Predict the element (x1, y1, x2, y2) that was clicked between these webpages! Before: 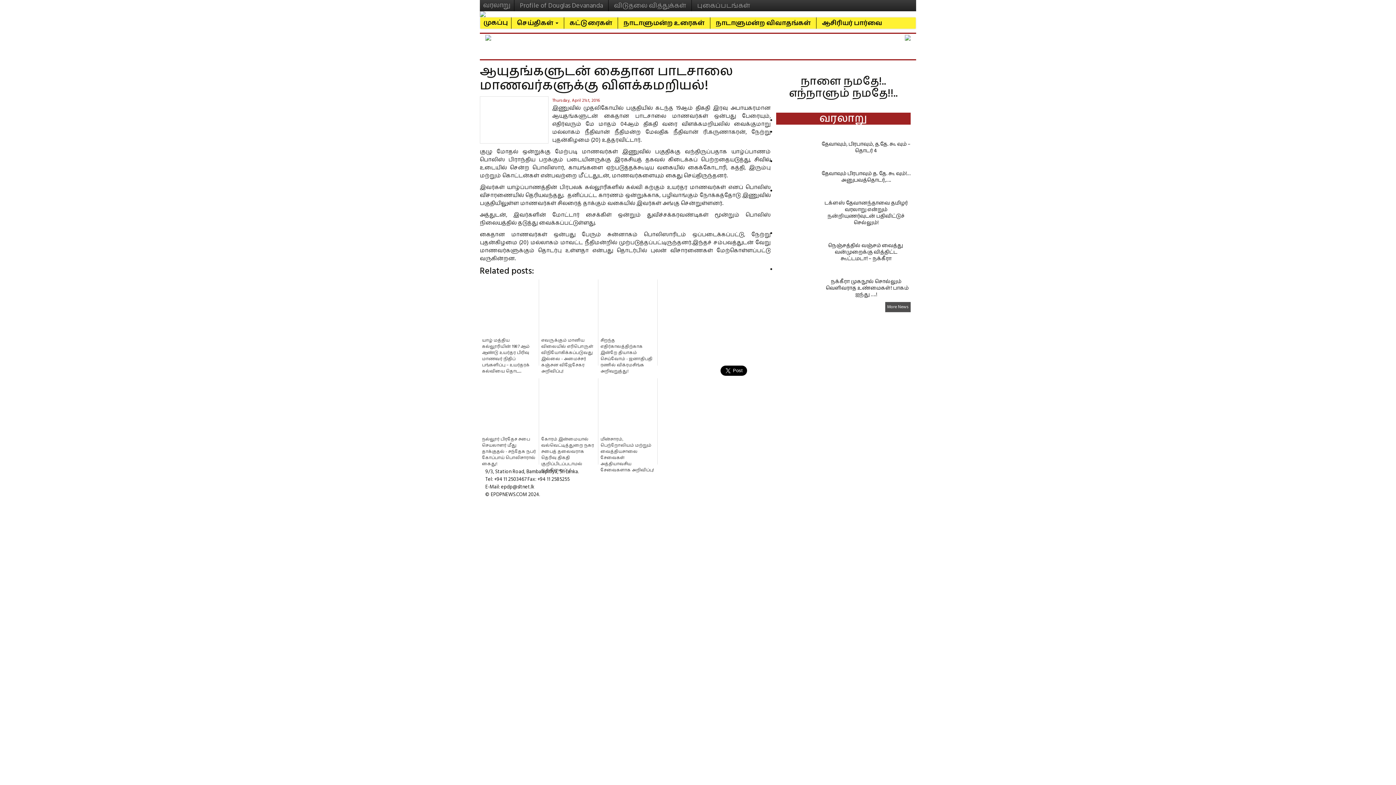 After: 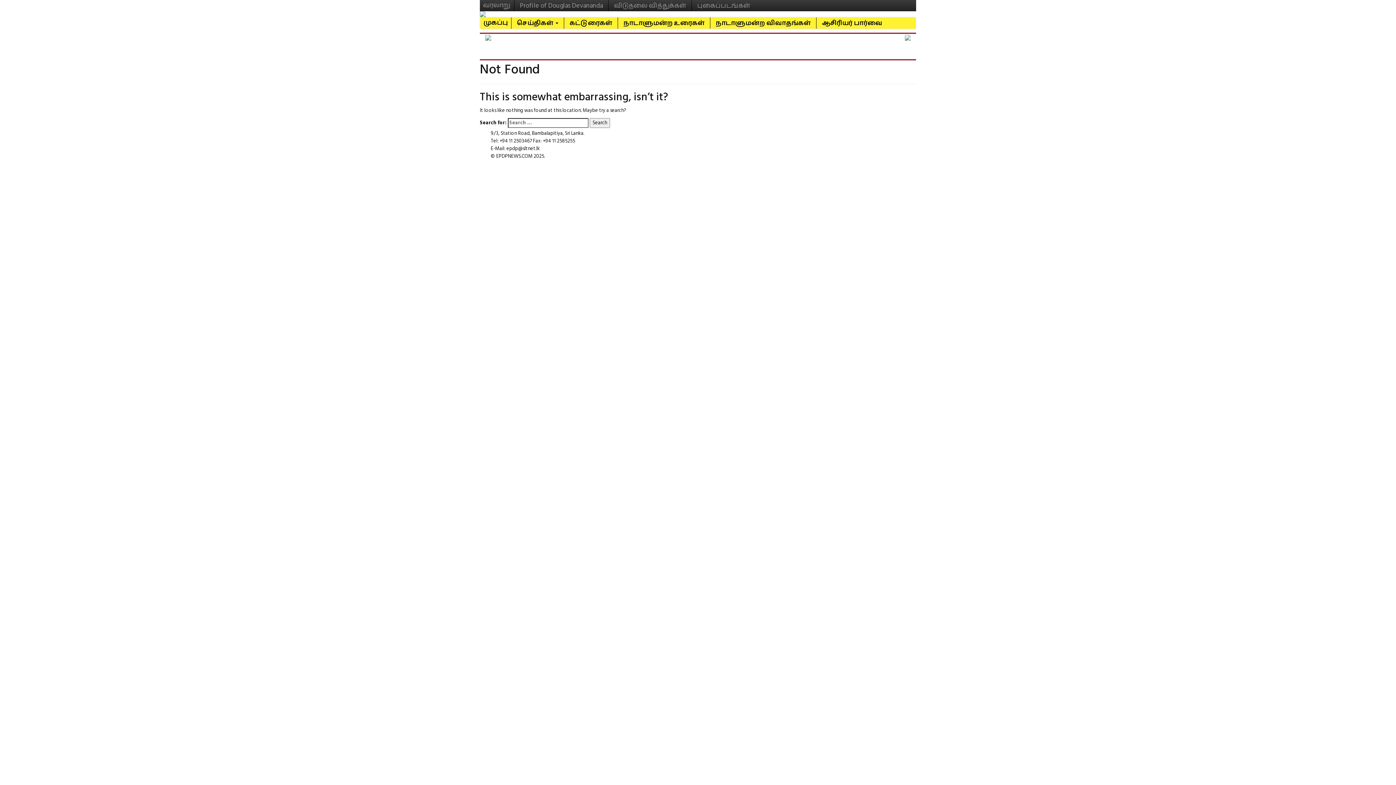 Action: bbox: (480, 0, 514, 3) label: வரலாறு